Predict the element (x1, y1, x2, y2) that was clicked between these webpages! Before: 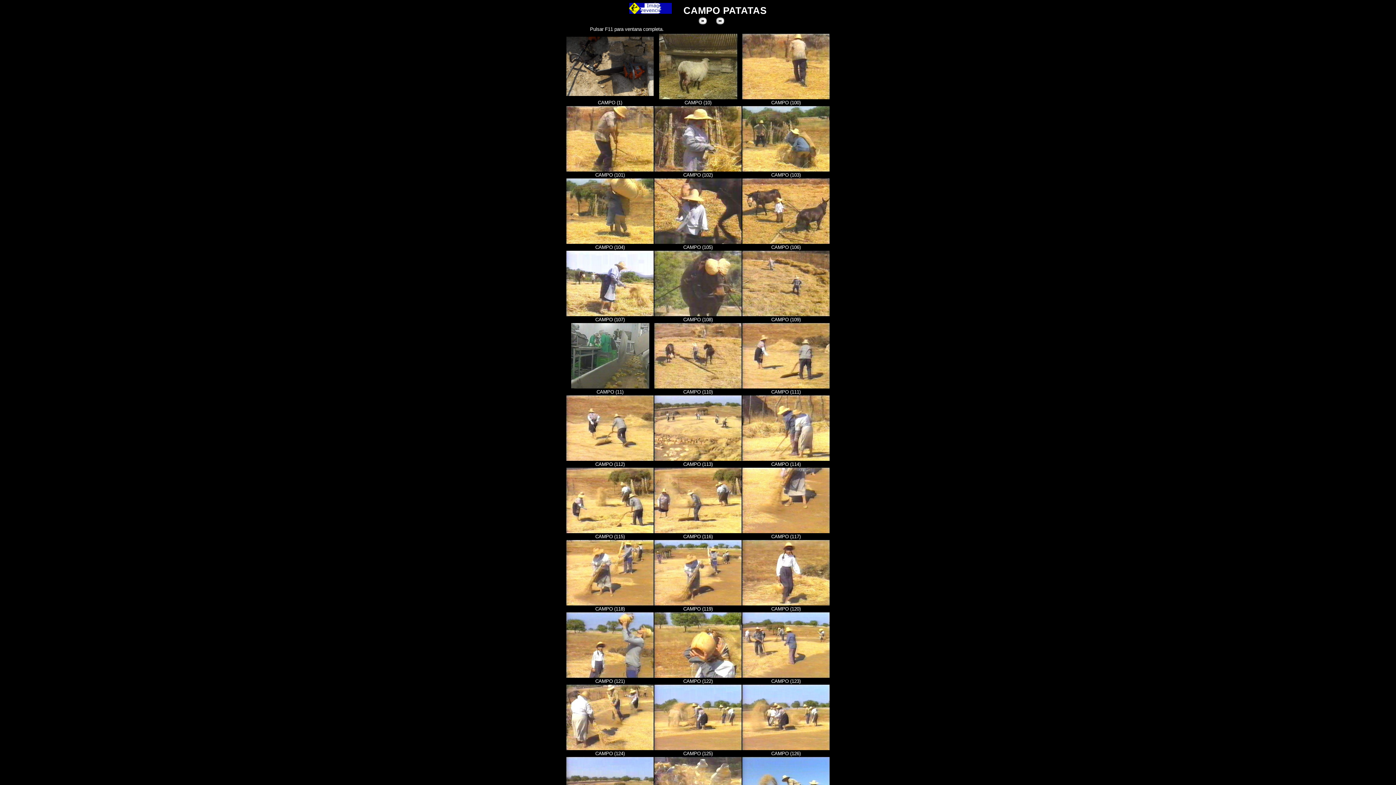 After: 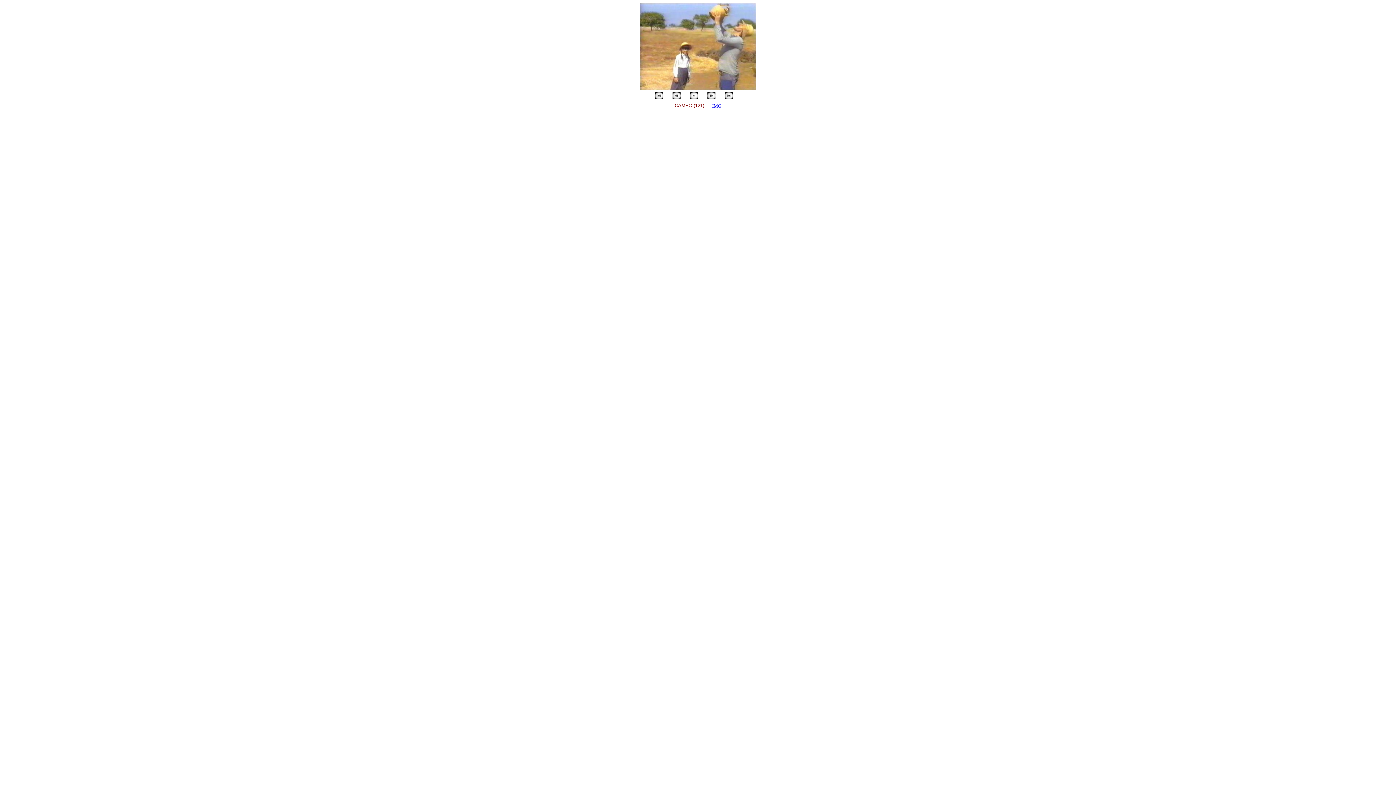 Action: bbox: (566, 673, 653, 679)